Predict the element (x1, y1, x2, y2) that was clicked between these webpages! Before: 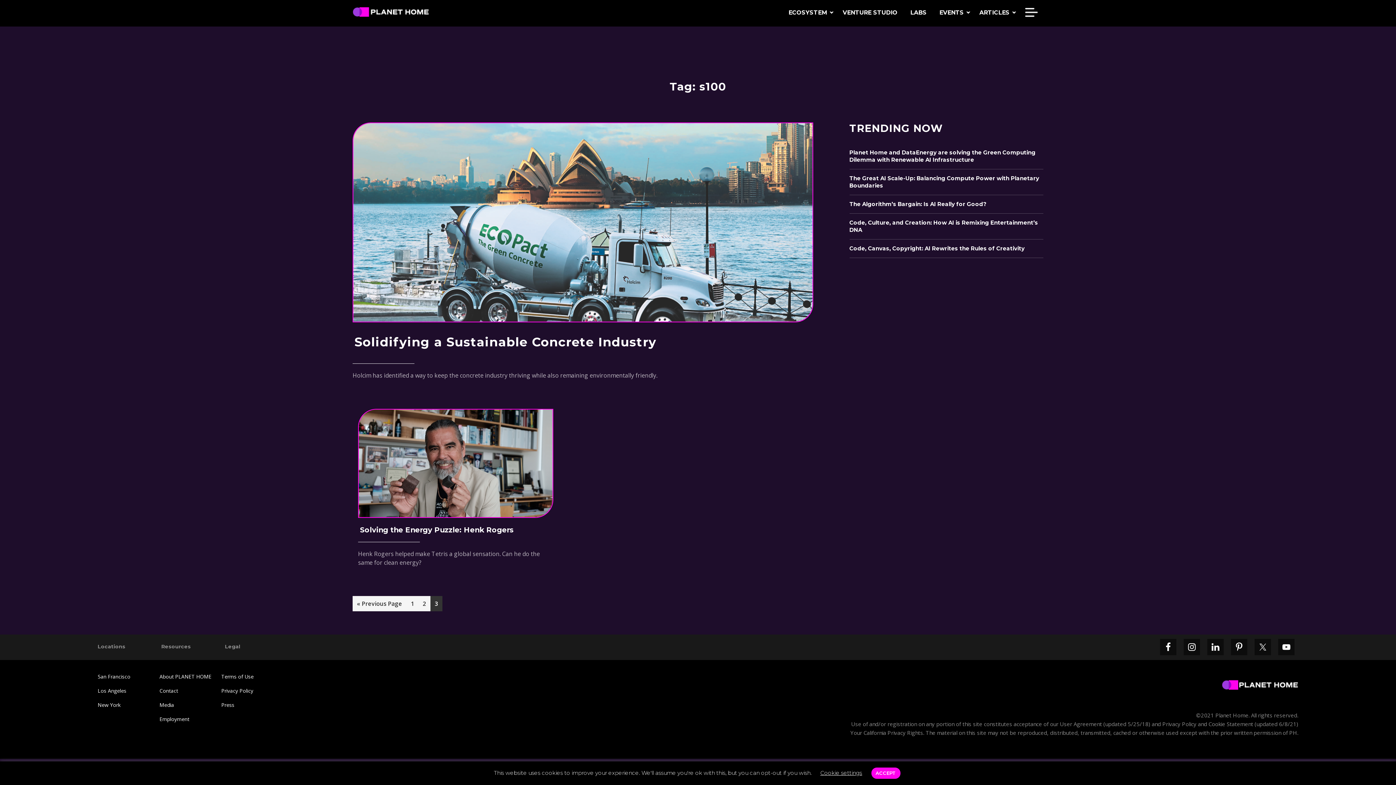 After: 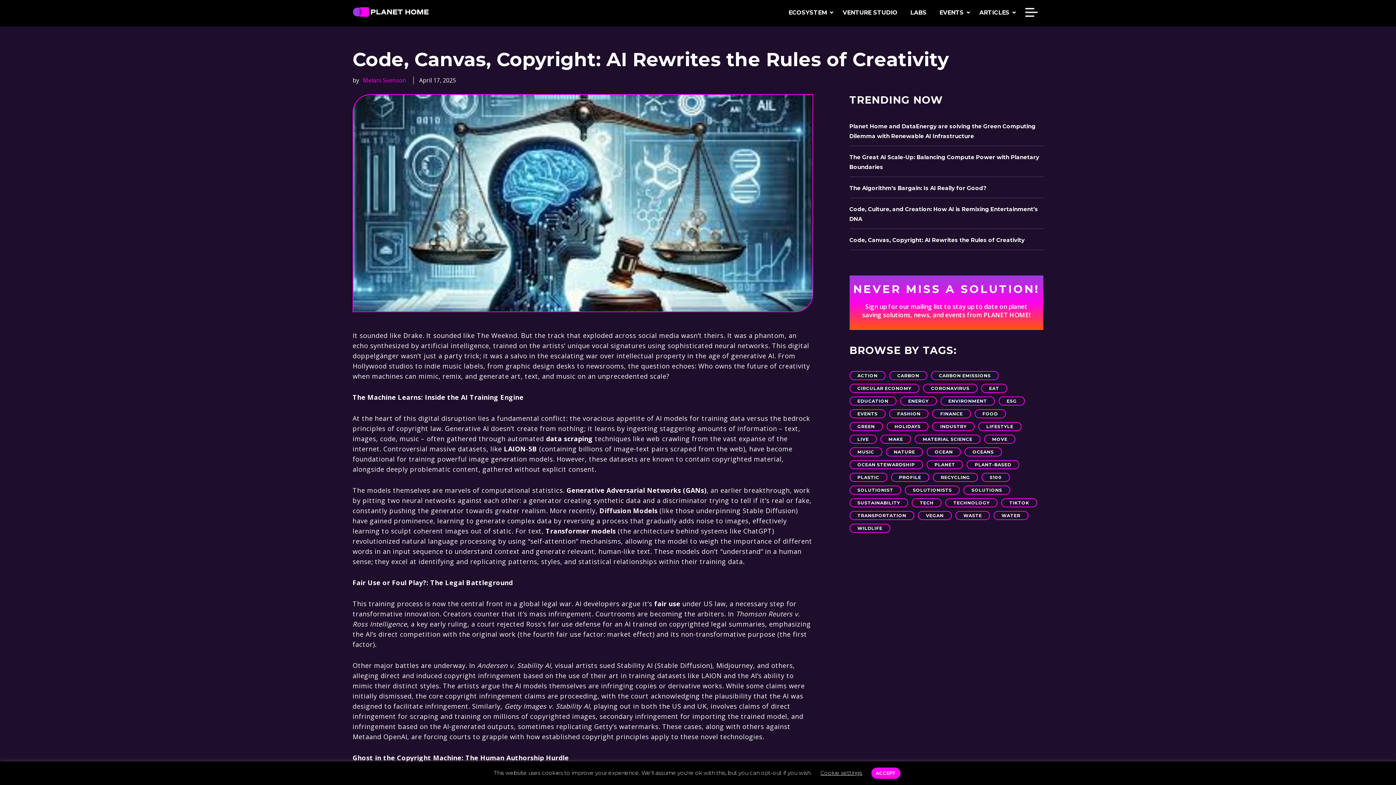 Action: bbox: (849, 245, 1024, 252) label: Code, Canvas, Copyright: AI Rewrites the Rules of Creativity